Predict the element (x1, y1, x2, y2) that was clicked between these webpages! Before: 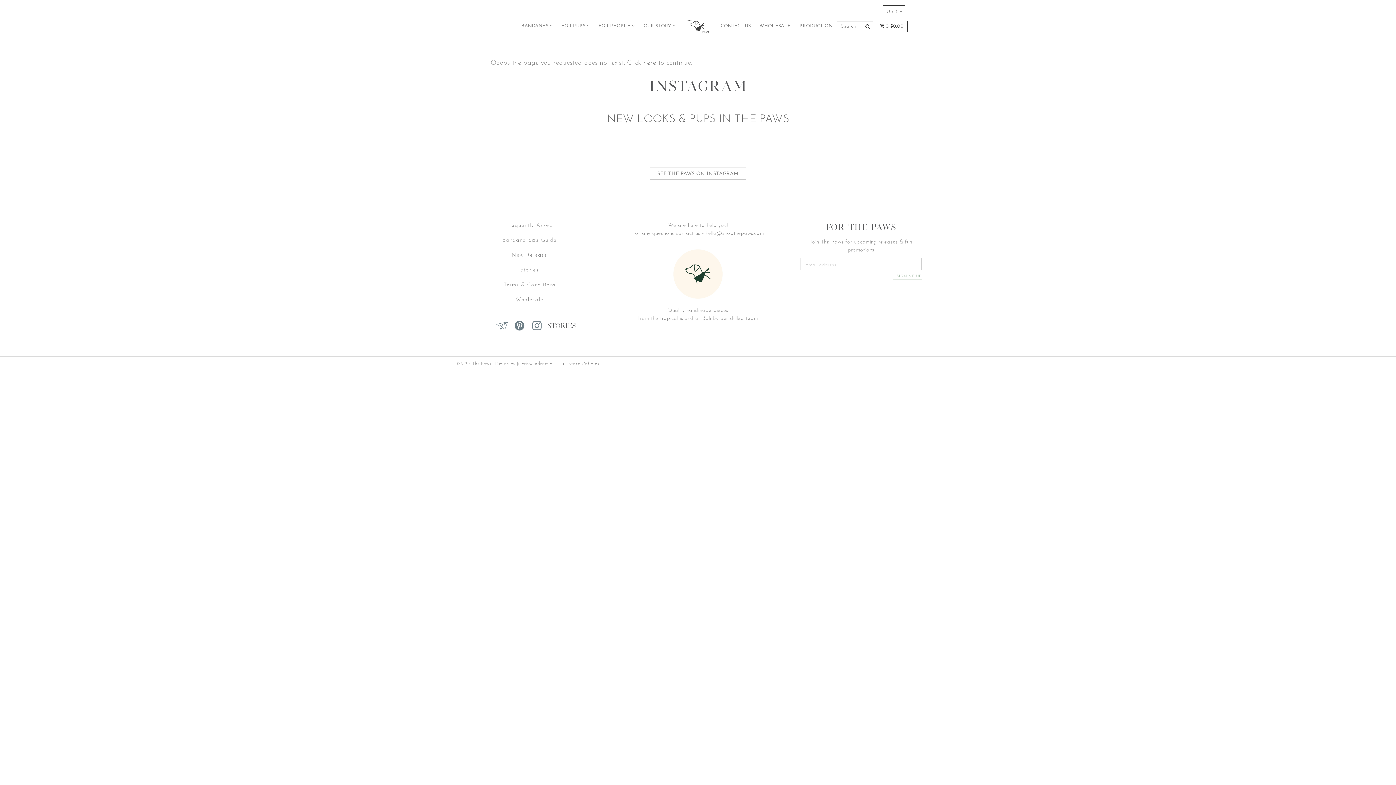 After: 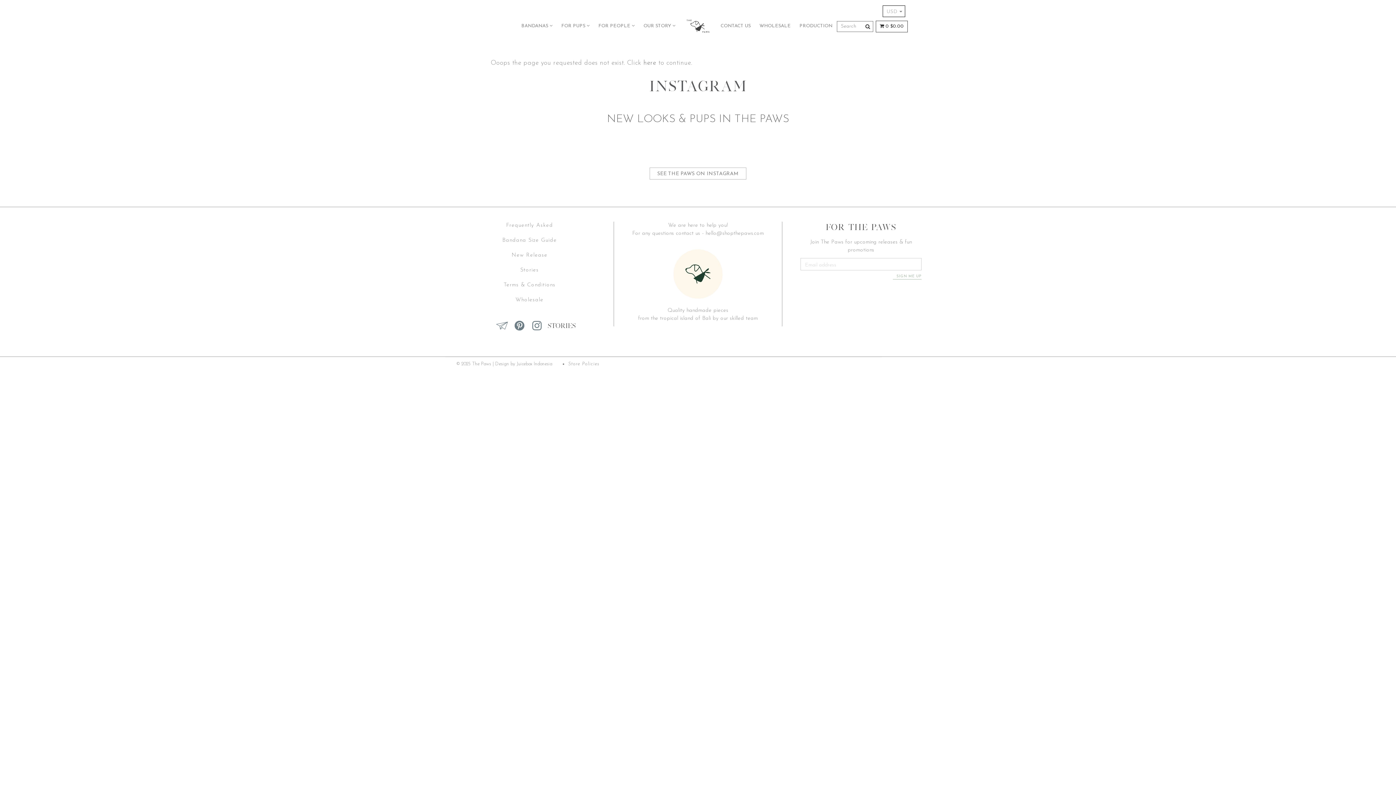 Action: bbox: (494, 318, 509, 333)